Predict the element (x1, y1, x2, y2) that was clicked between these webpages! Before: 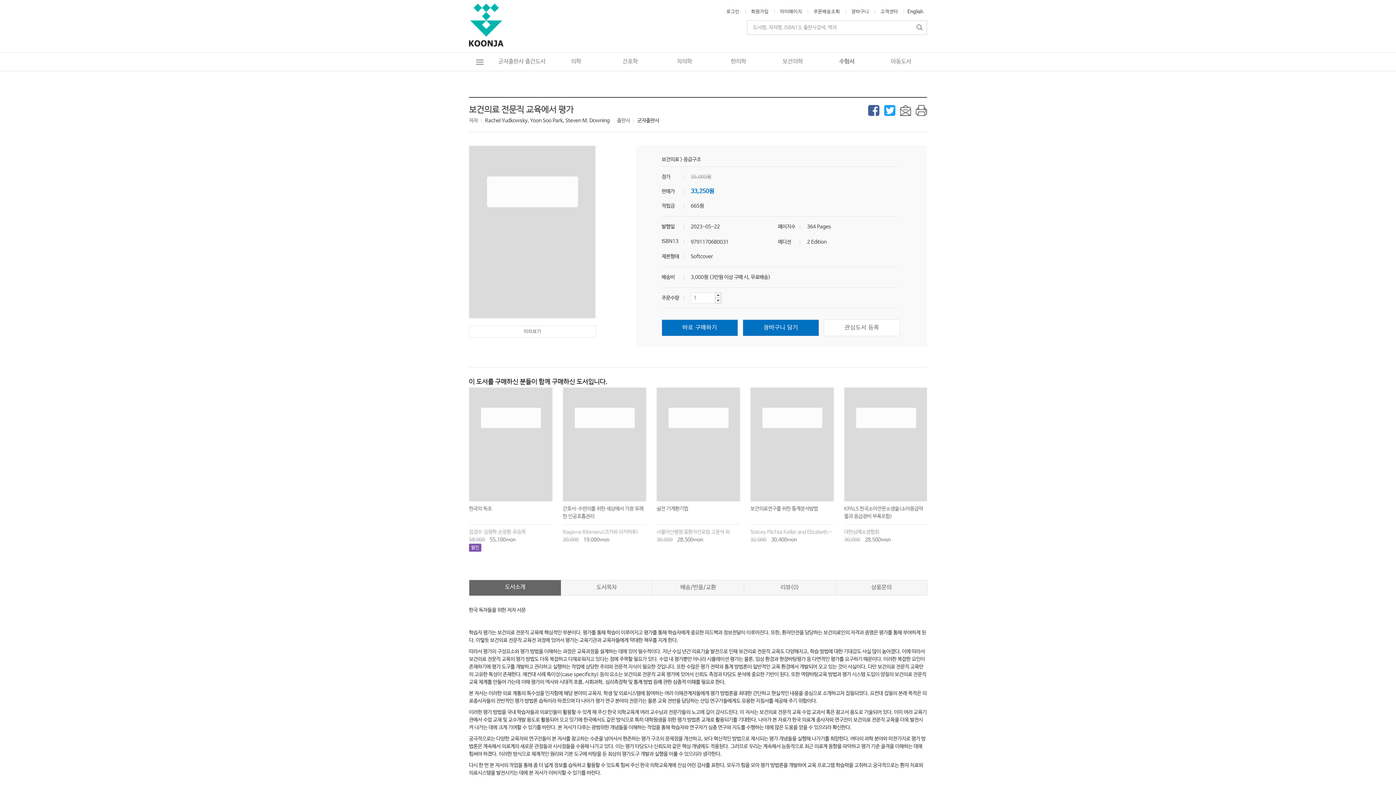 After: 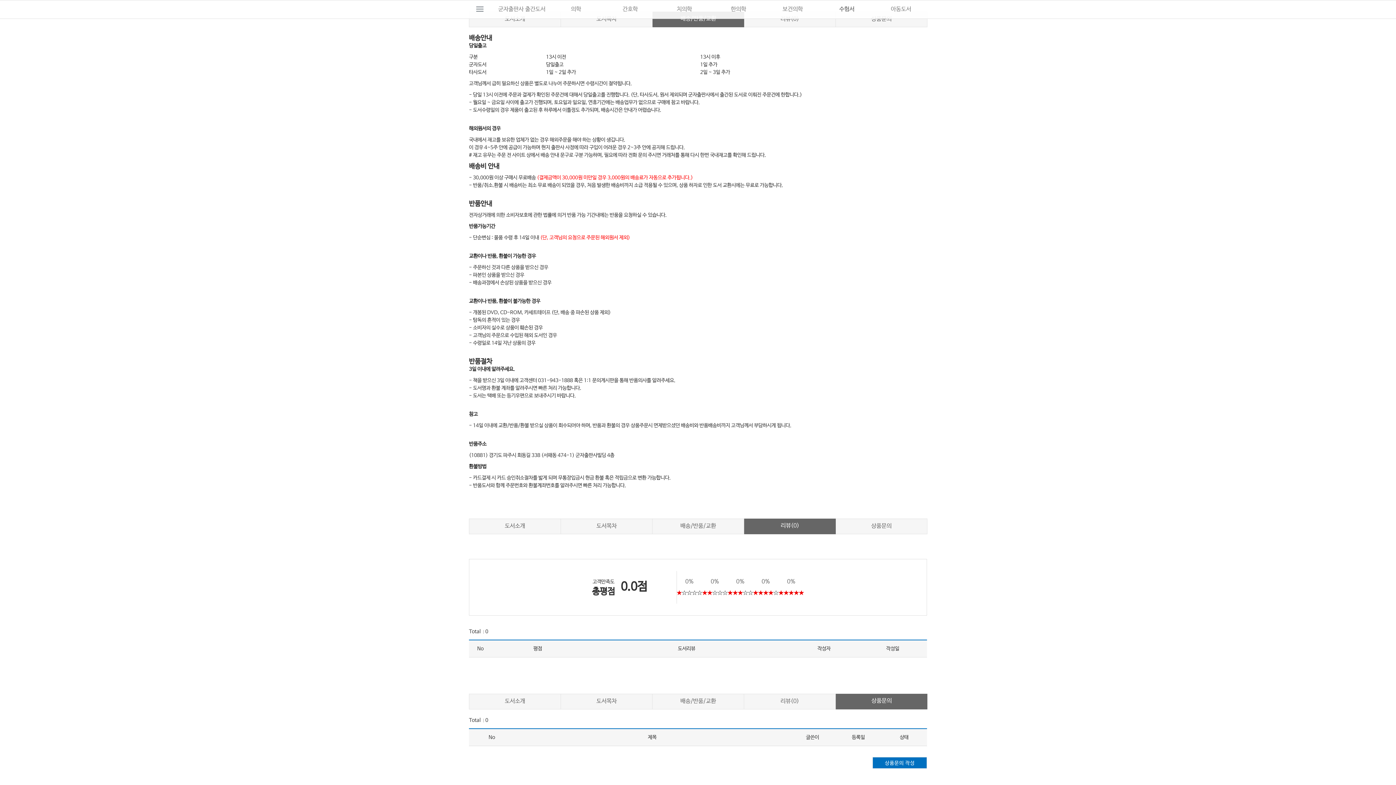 Action: label: 배송/반품/교환 bbox: (680, 580, 716, 595)